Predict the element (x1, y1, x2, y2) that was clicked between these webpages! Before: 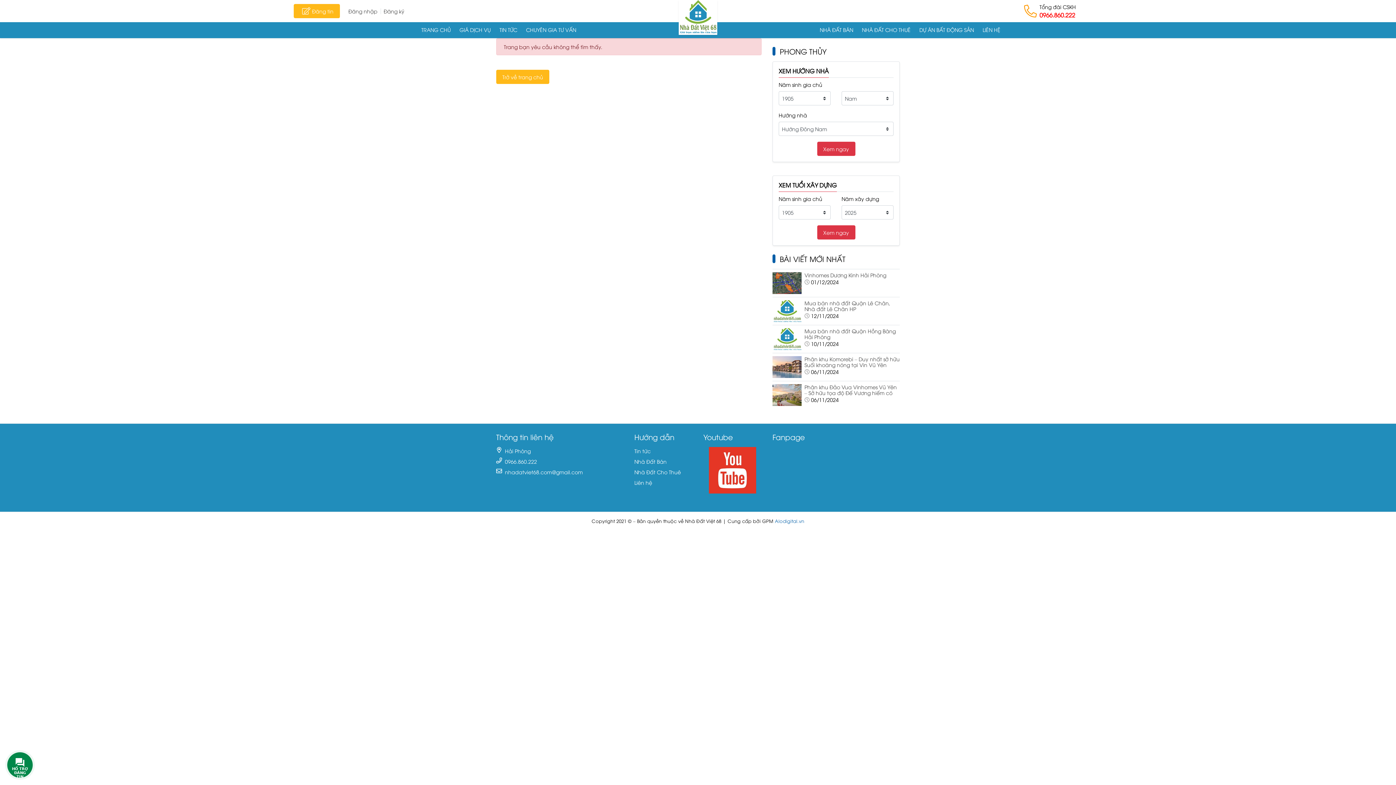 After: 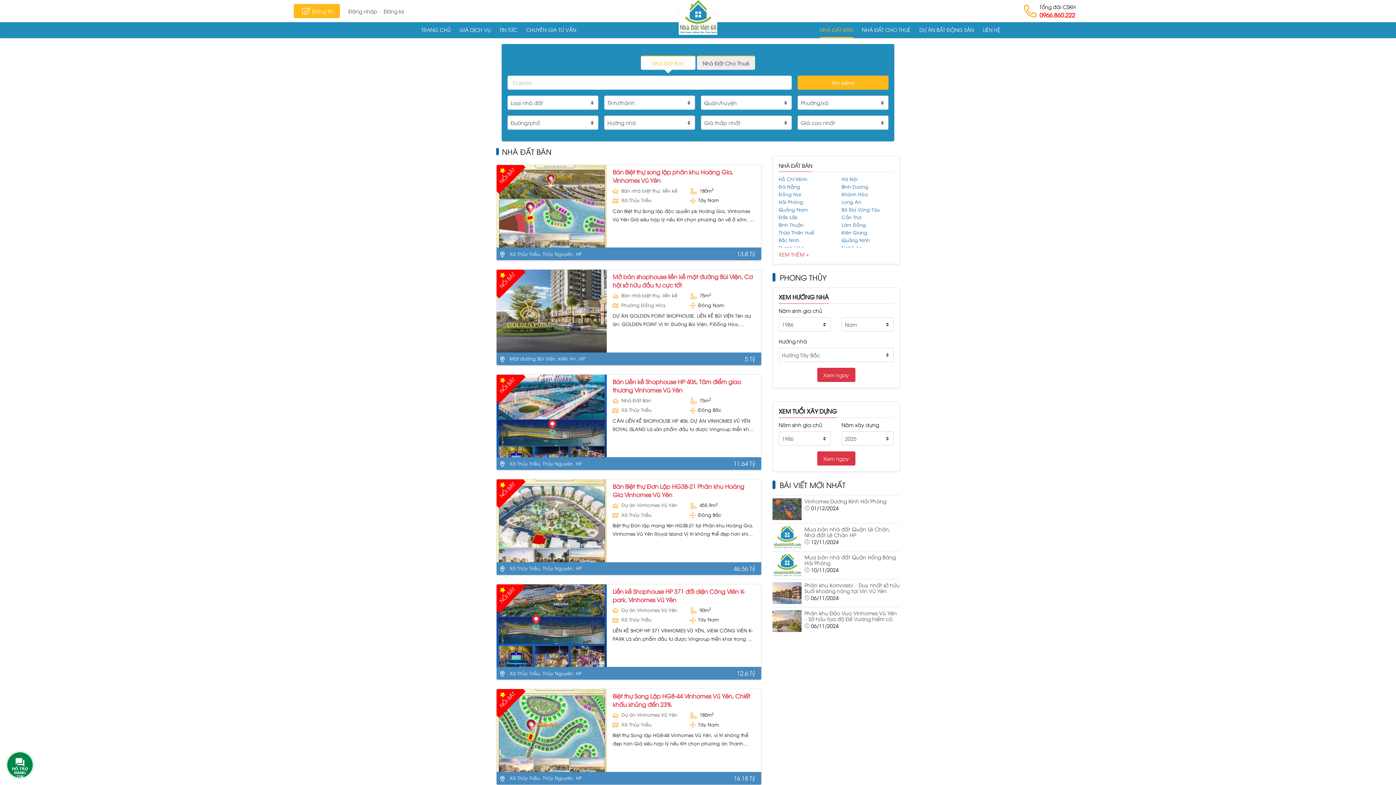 Action: label: Nhà Đất Bán bbox: (634, 458, 666, 465)